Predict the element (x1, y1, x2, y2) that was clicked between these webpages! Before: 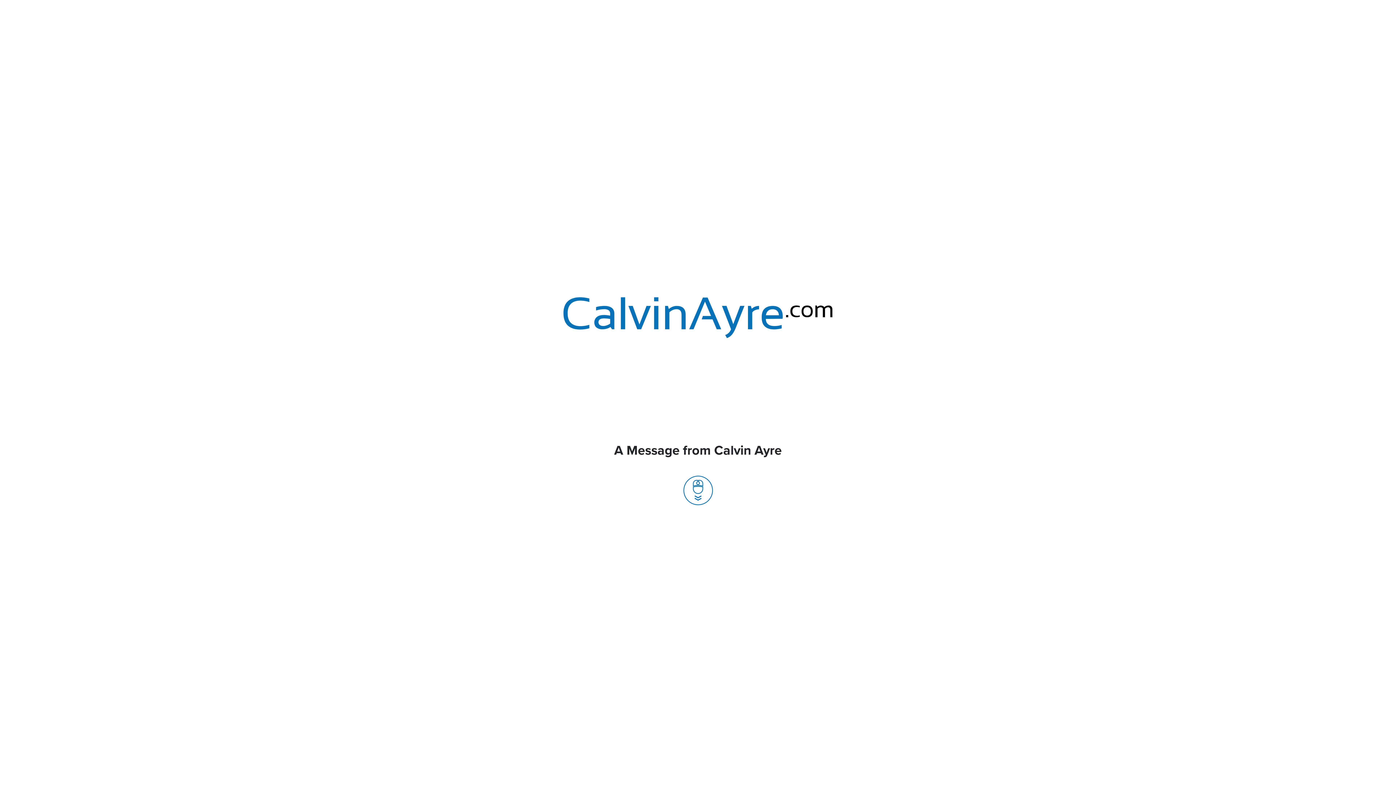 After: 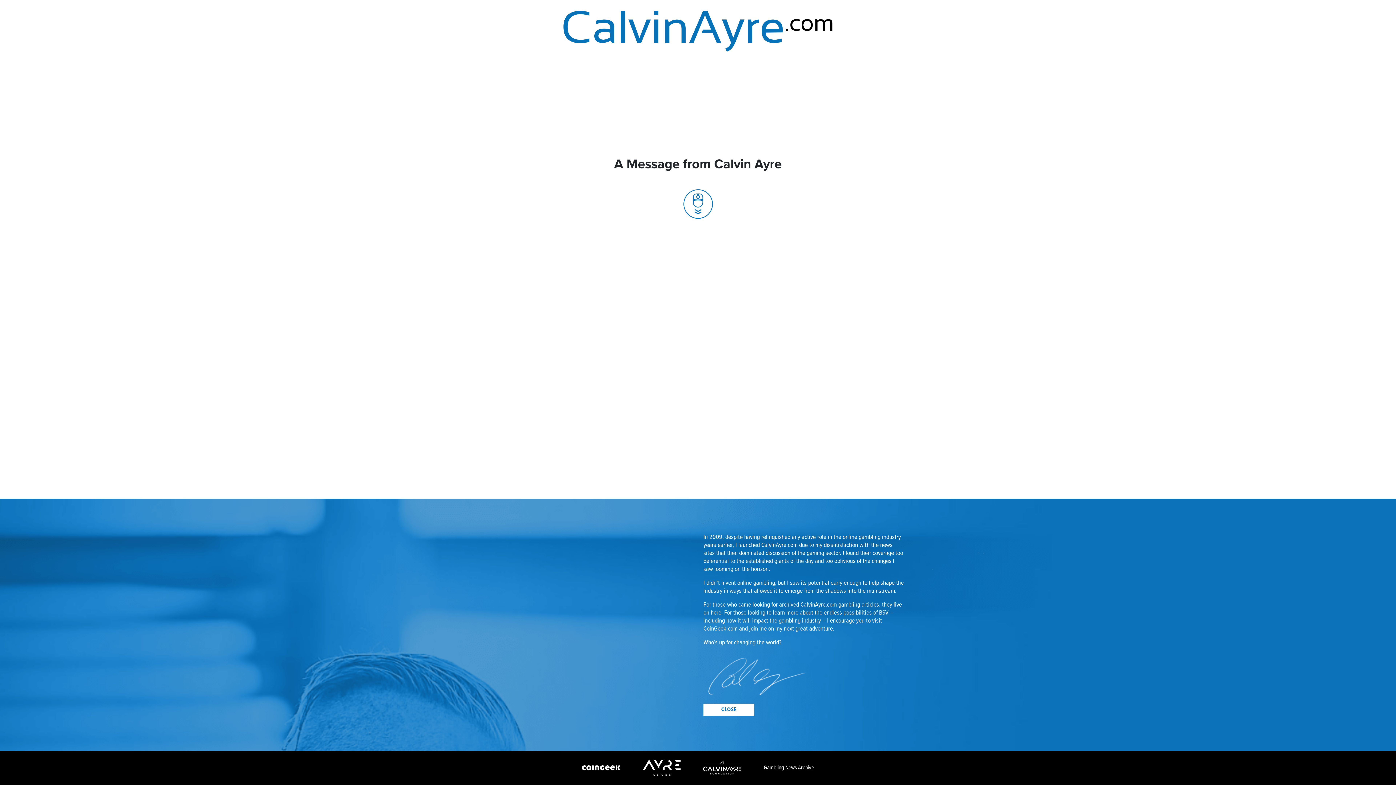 Action: bbox: (683, 486, 712, 494)